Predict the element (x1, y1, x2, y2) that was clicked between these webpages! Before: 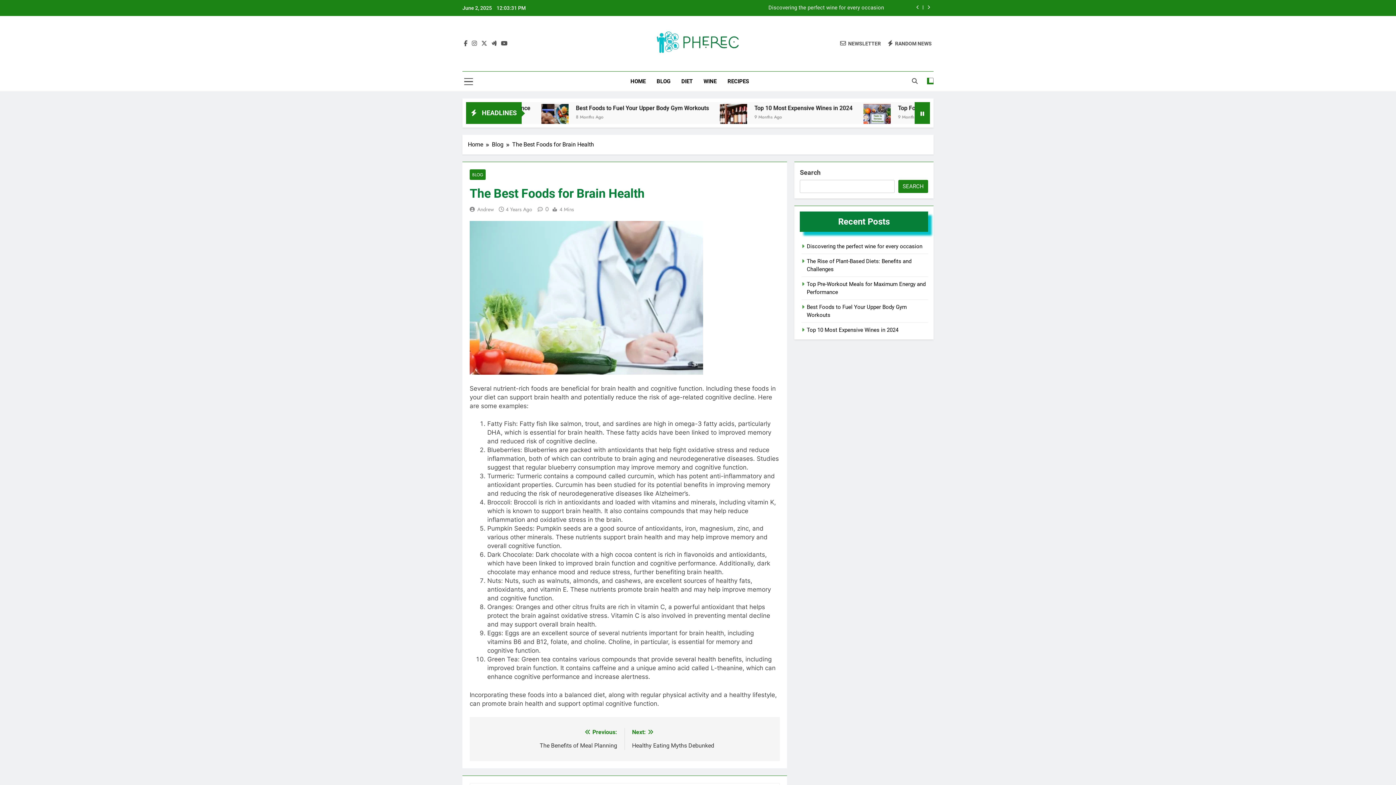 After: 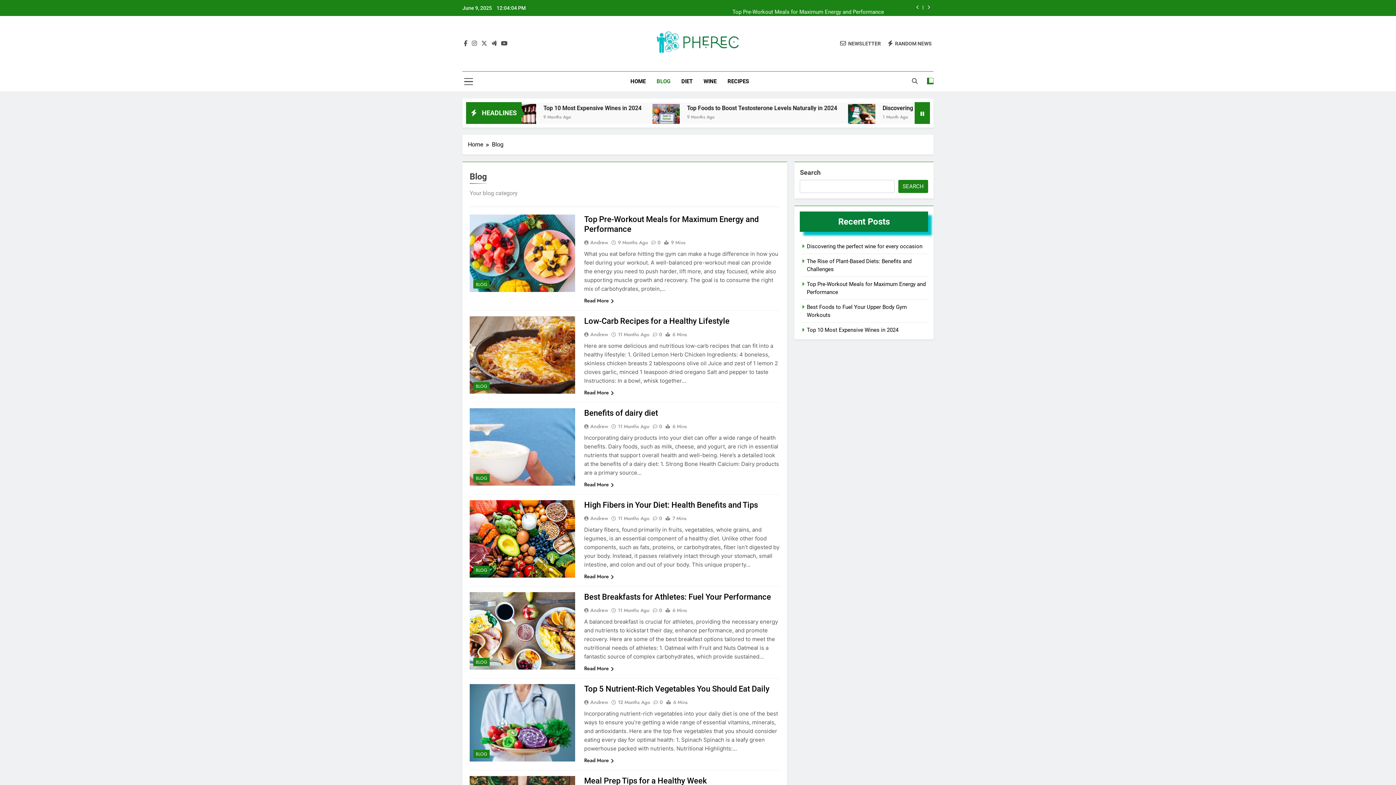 Action: bbox: (651, 71, 676, 91) label: BLOG